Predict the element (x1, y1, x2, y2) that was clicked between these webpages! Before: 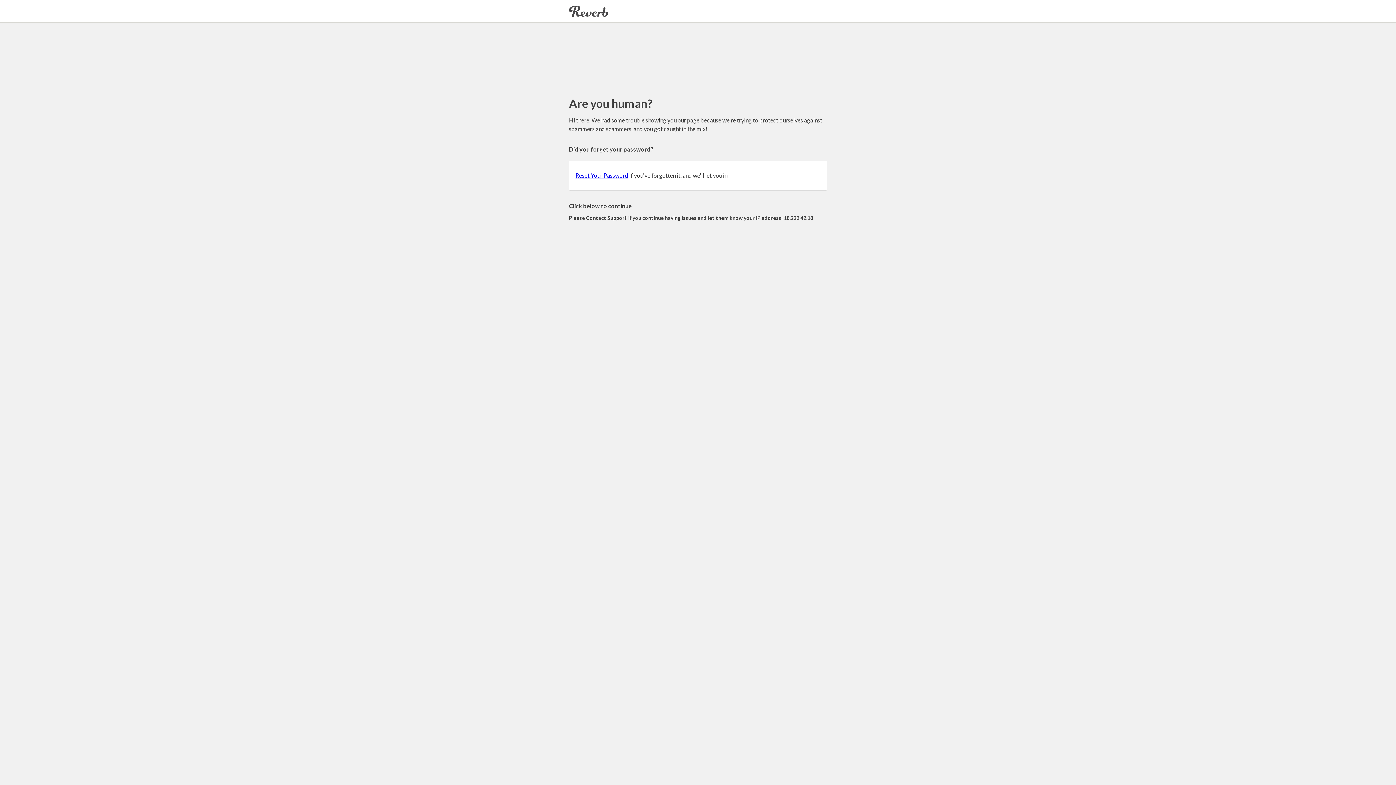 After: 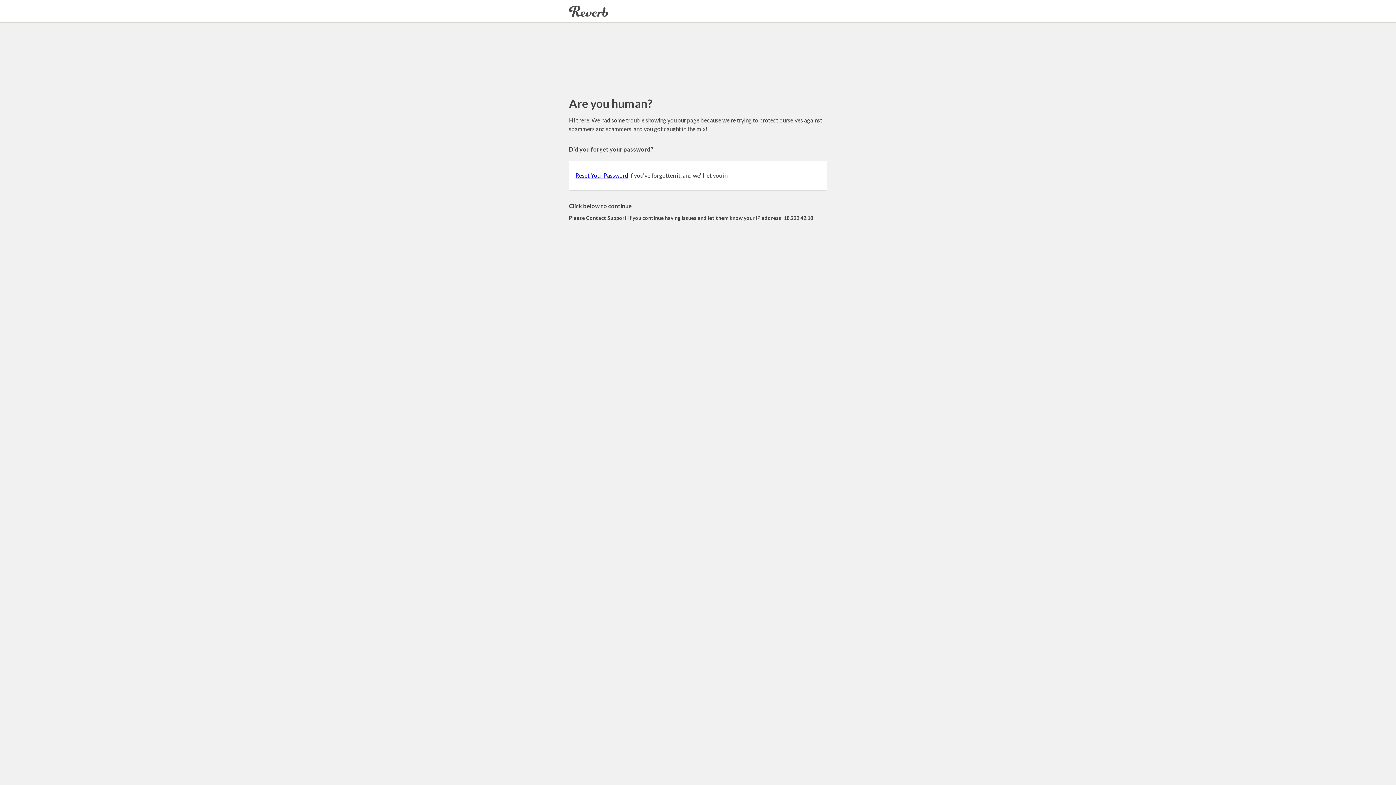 Action: label: Reset Your Password bbox: (575, 172, 628, 178)